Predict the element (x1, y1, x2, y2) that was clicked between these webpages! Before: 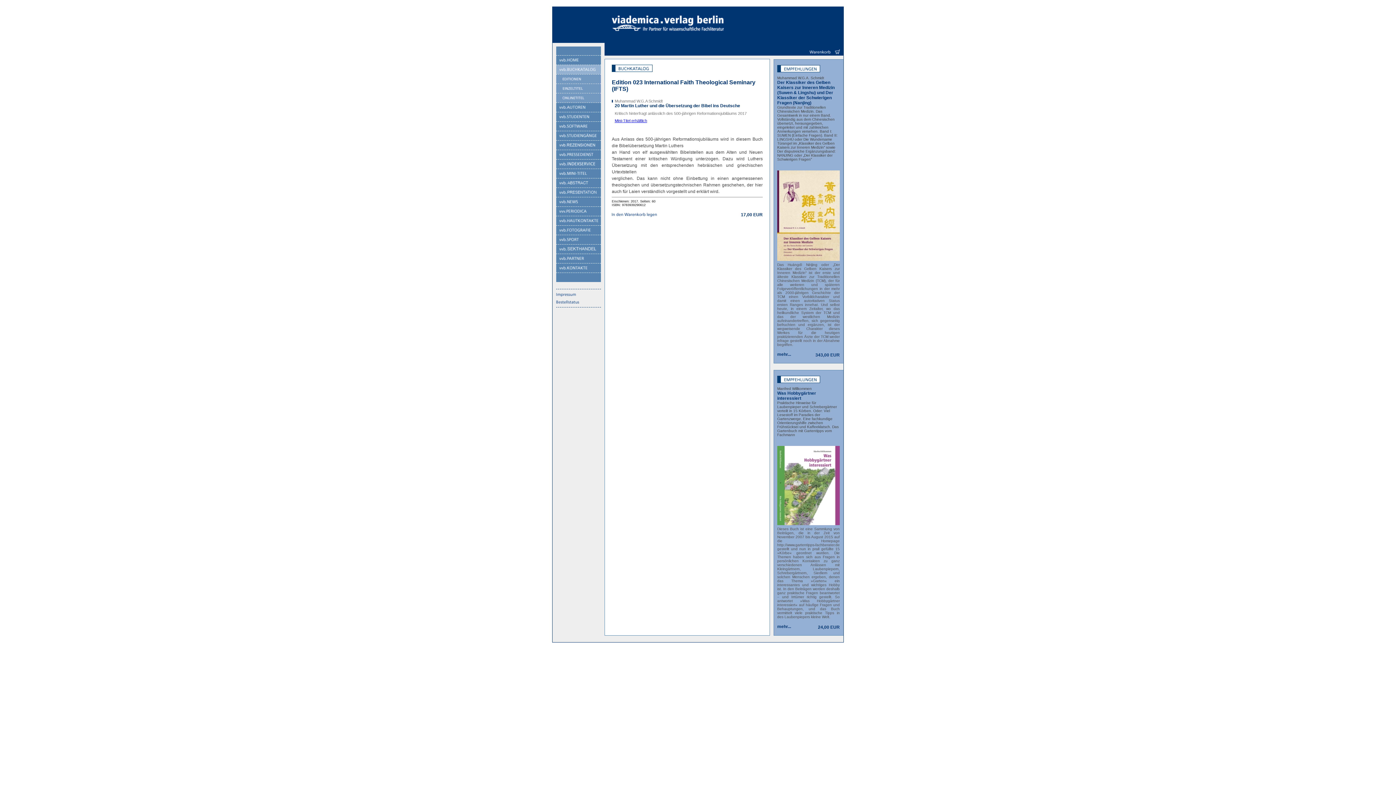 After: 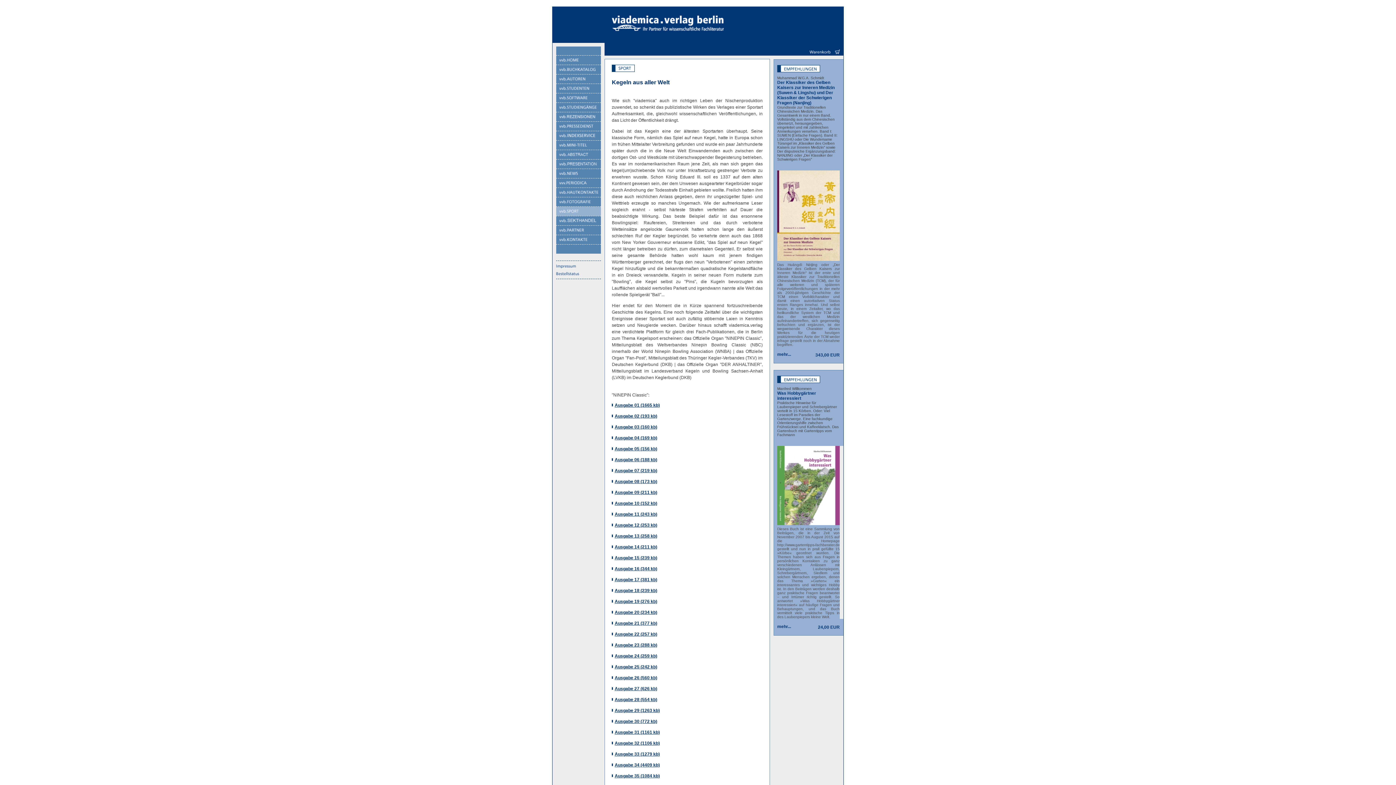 Action: bbox: (556, 239, 601, 245)